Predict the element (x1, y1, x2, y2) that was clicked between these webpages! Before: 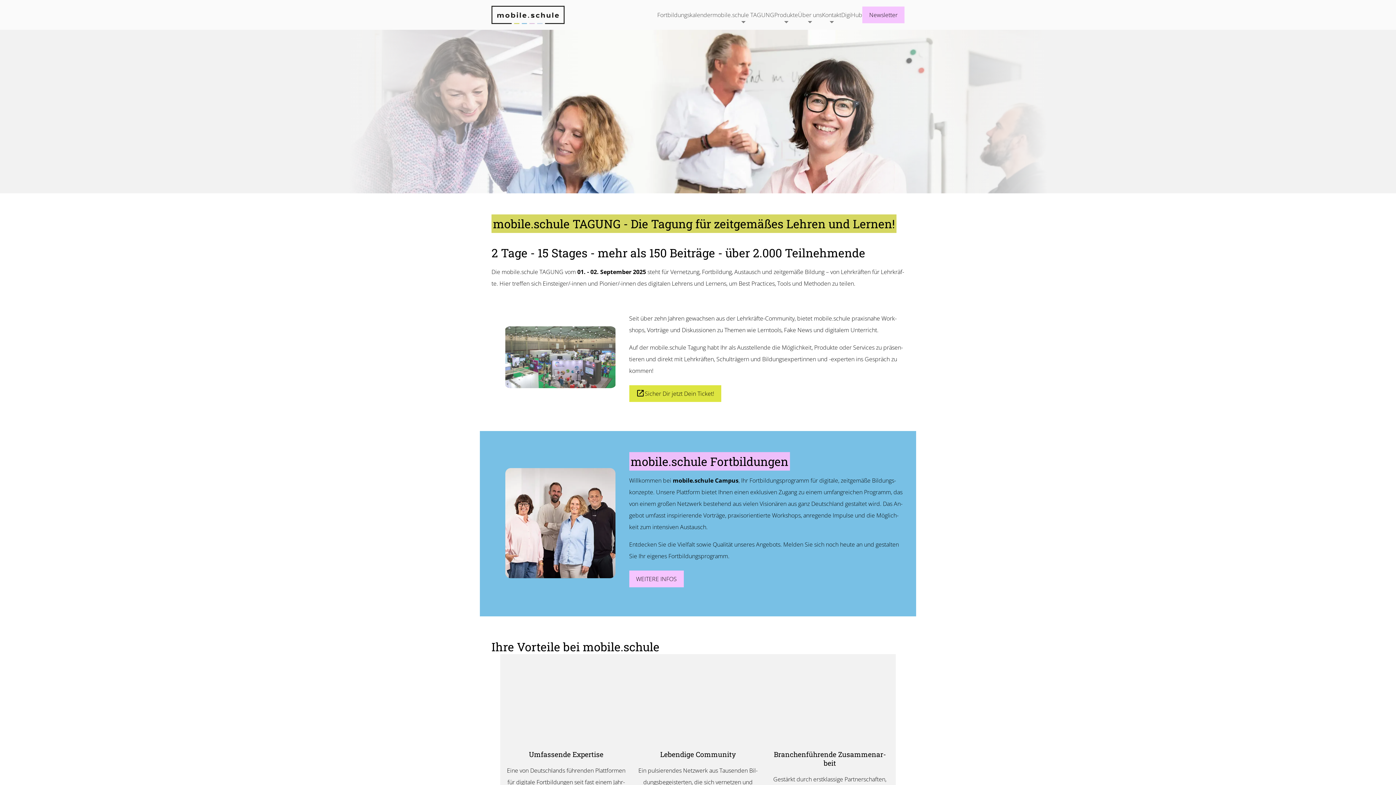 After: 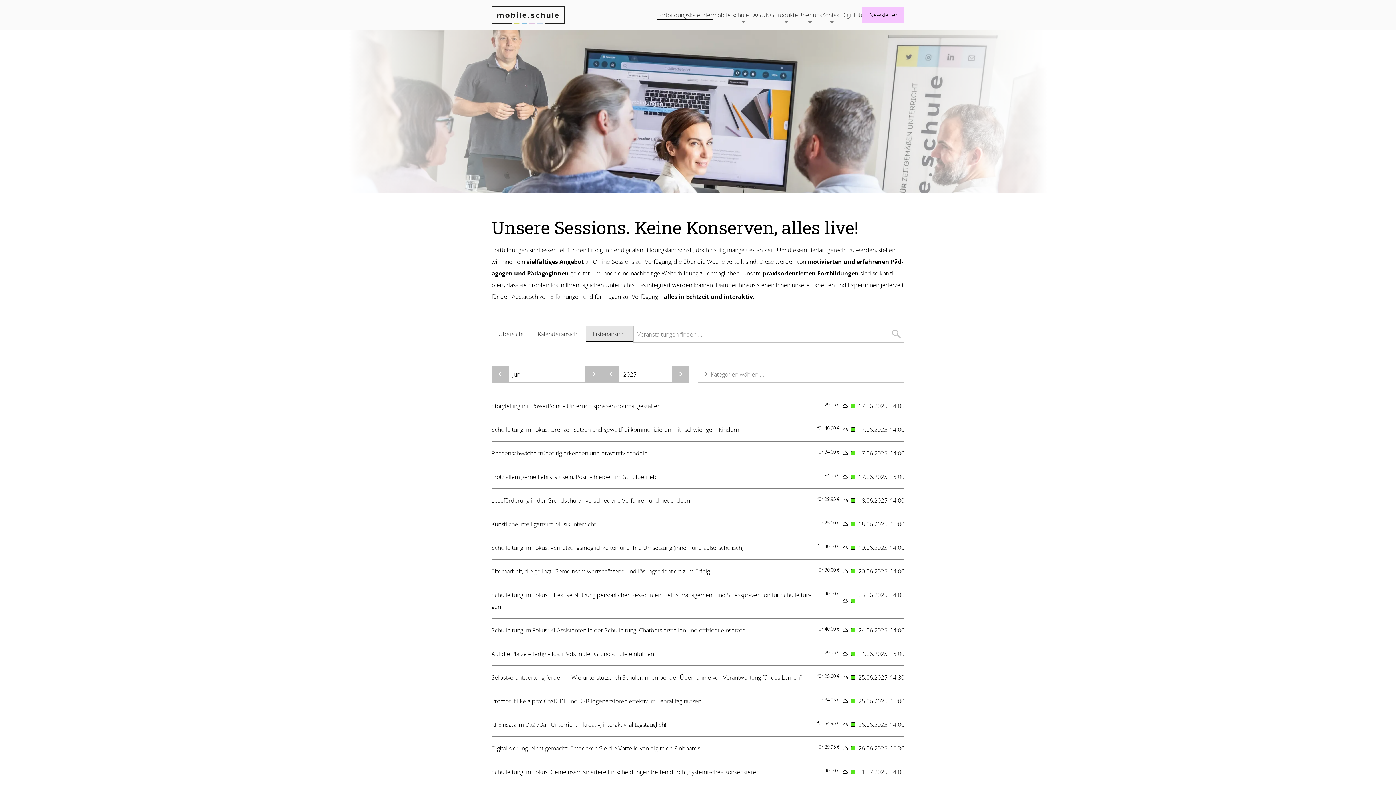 Action: bbox: (629, 571, 683, 587) label: WEITERE INFOS